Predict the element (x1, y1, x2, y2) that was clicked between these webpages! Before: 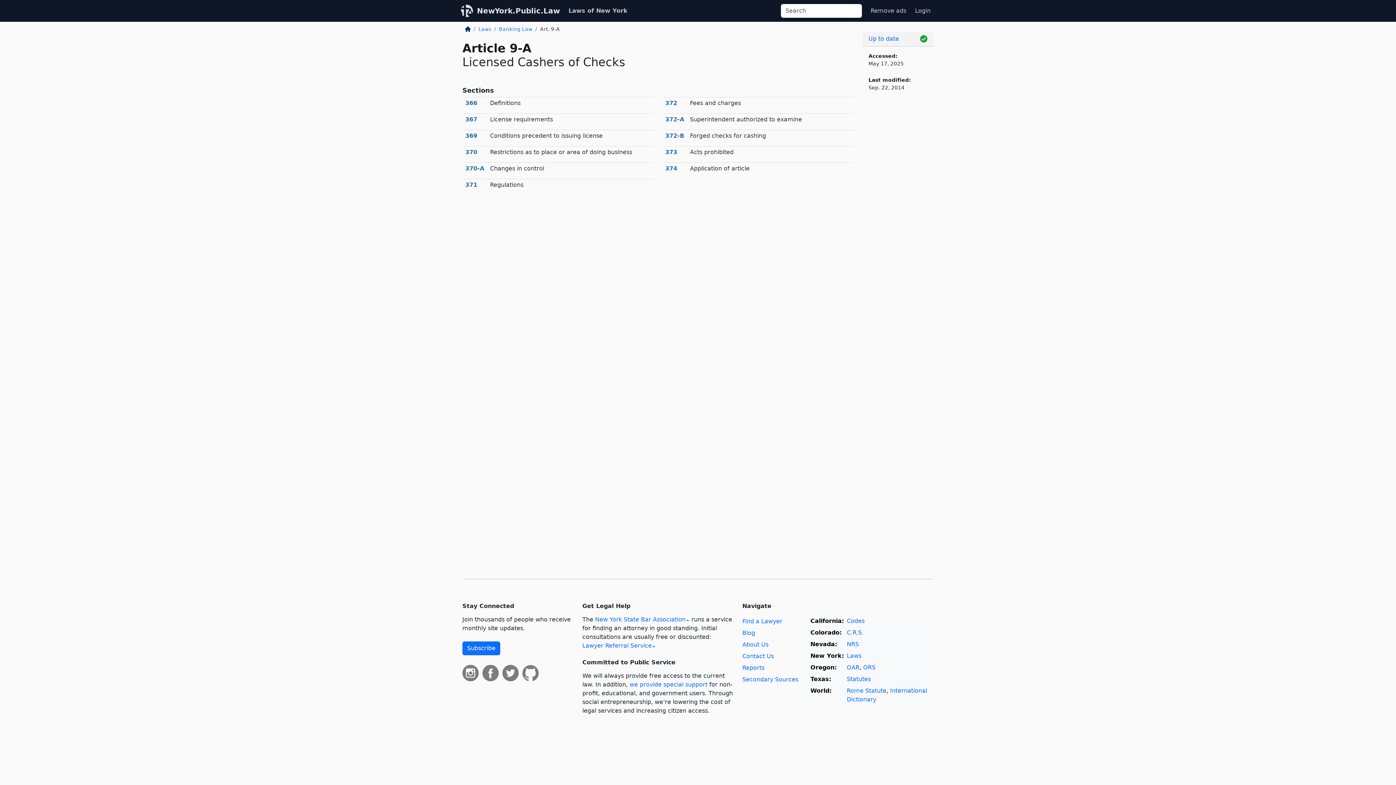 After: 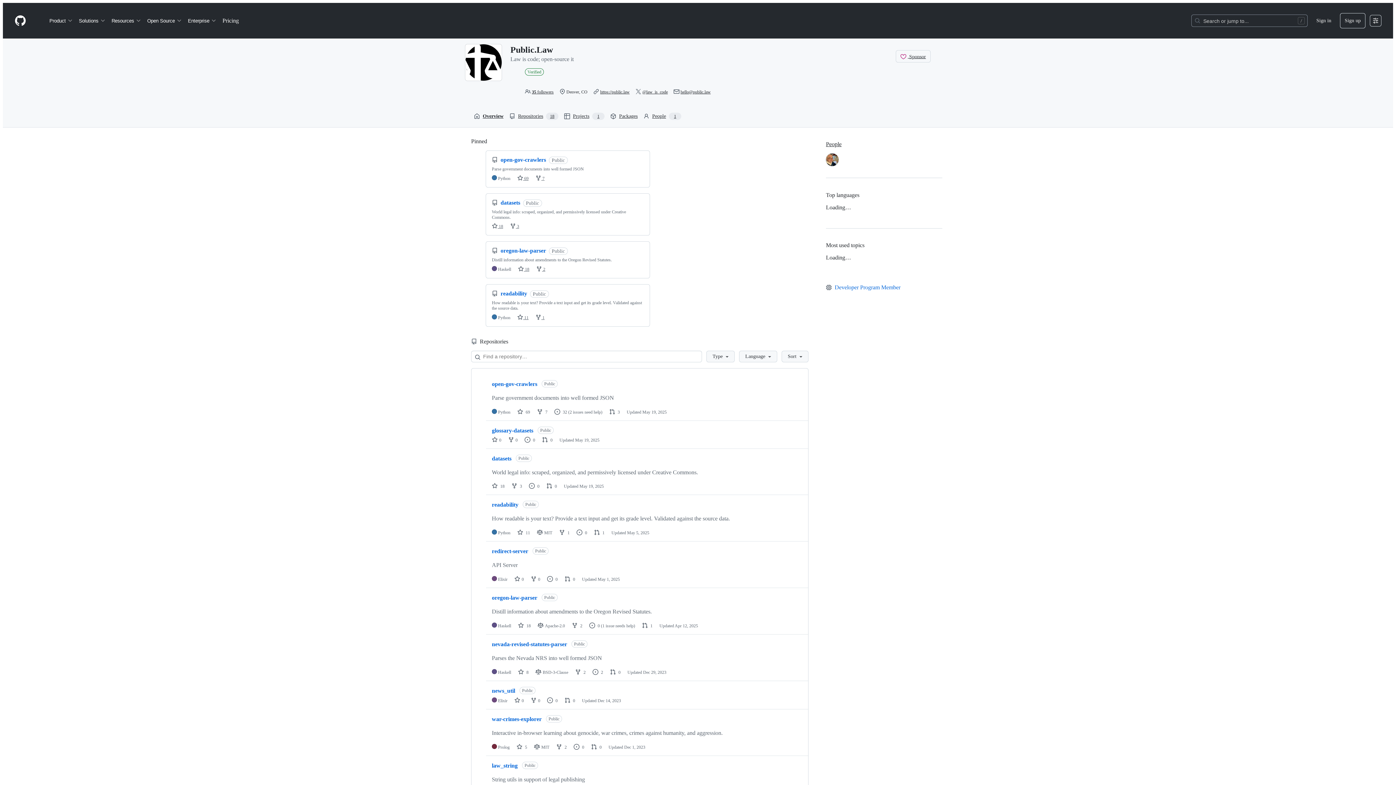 Action: bbox: (522, 669, 540, 676)